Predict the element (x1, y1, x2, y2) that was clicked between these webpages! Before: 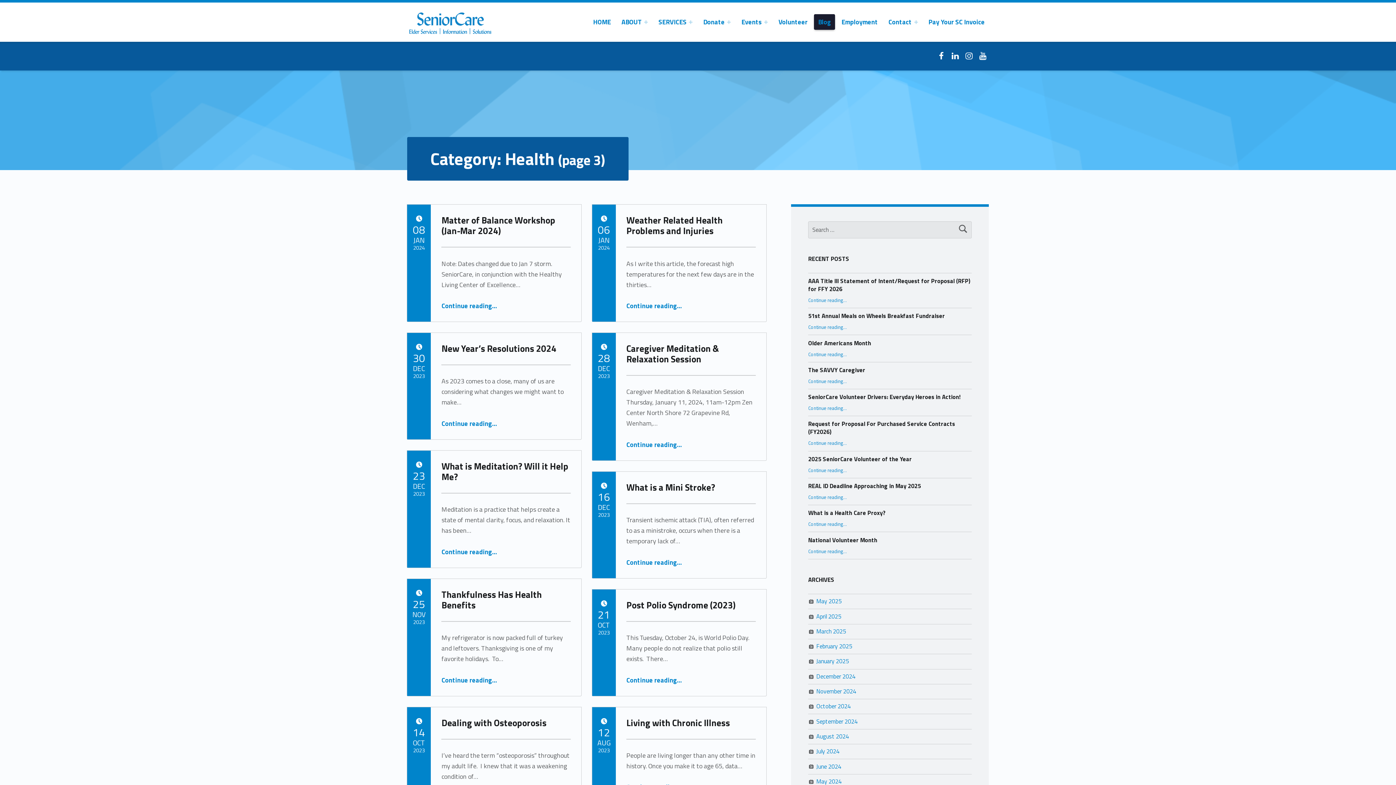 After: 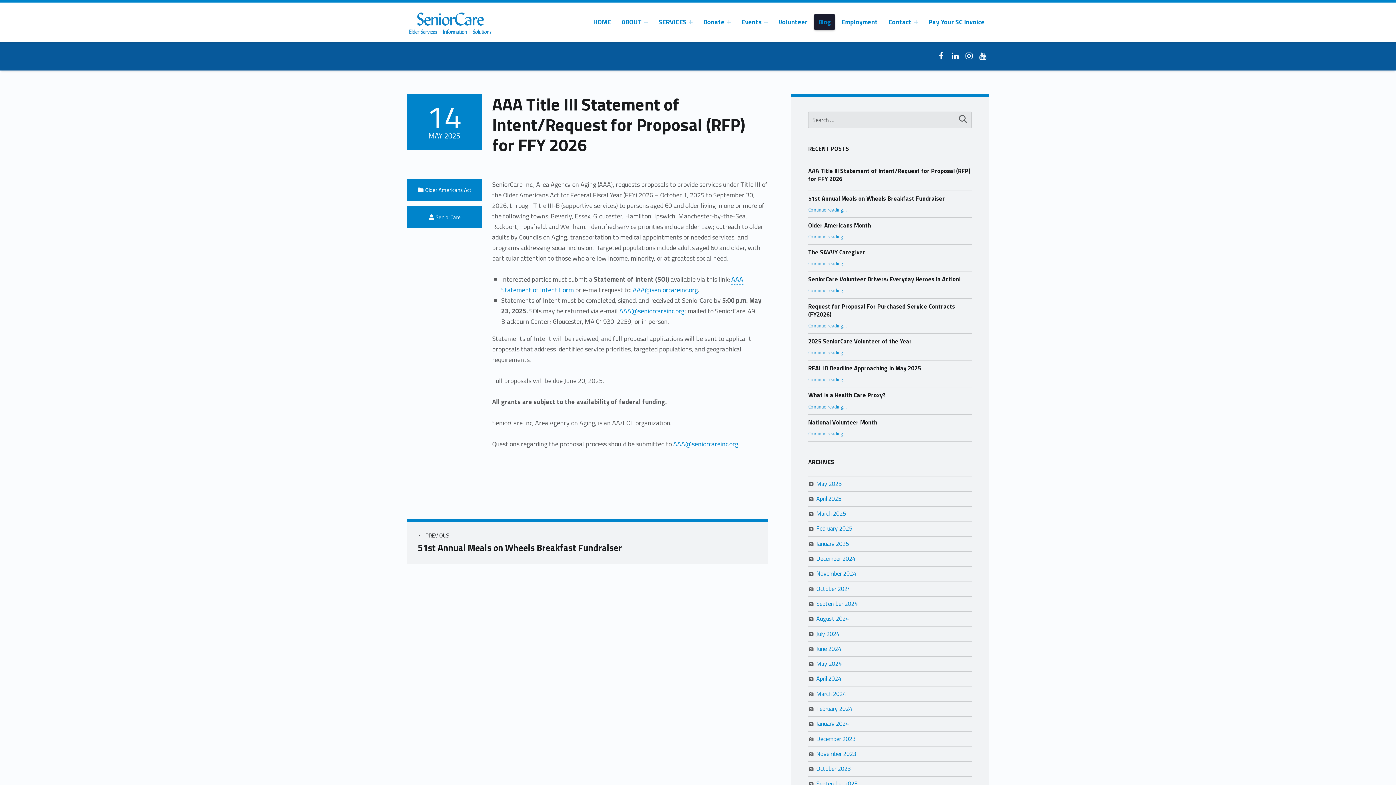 Action: label: Continue reading
“AAA Title III Statement of Intent/Request for Proposal (RFP) for FFY 2026”
… bbox: (808, 296, 846, 304)